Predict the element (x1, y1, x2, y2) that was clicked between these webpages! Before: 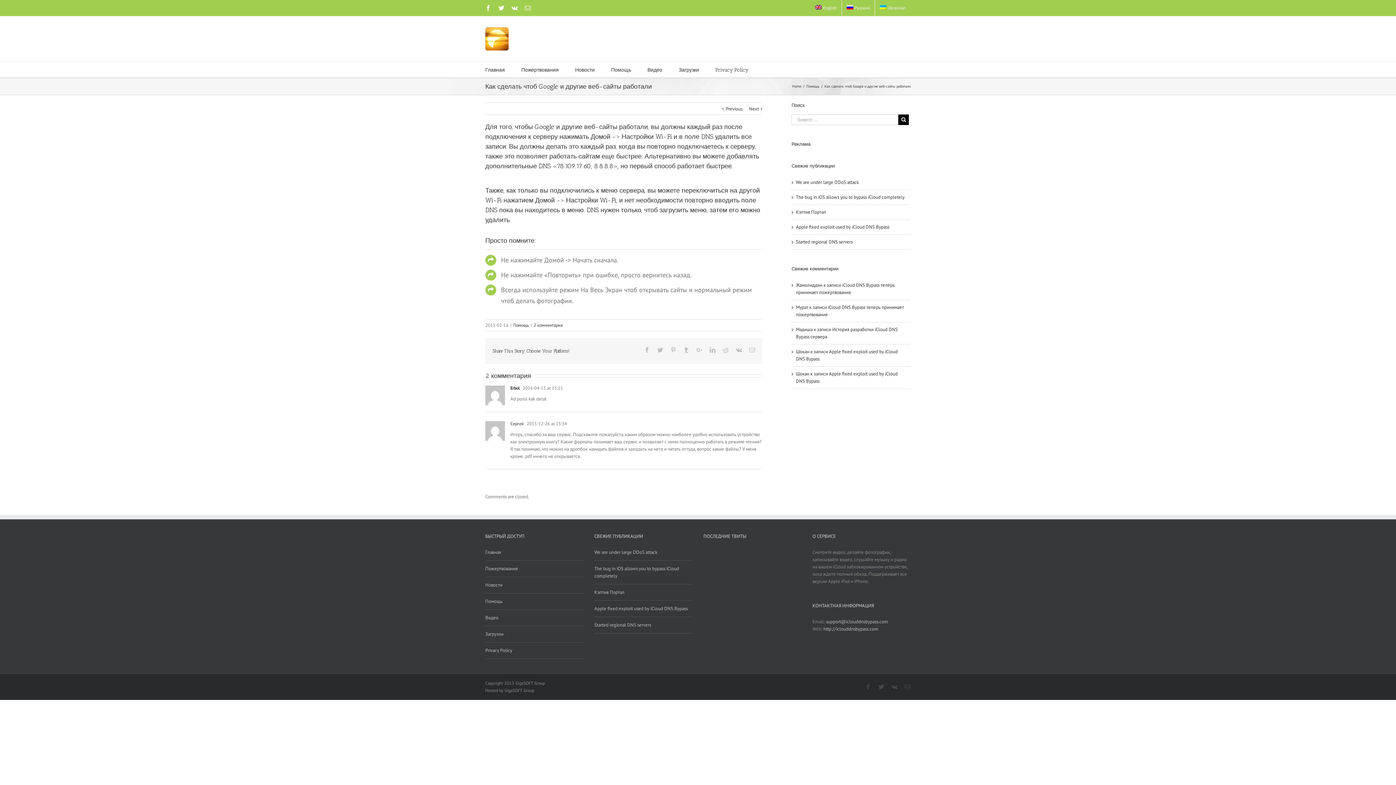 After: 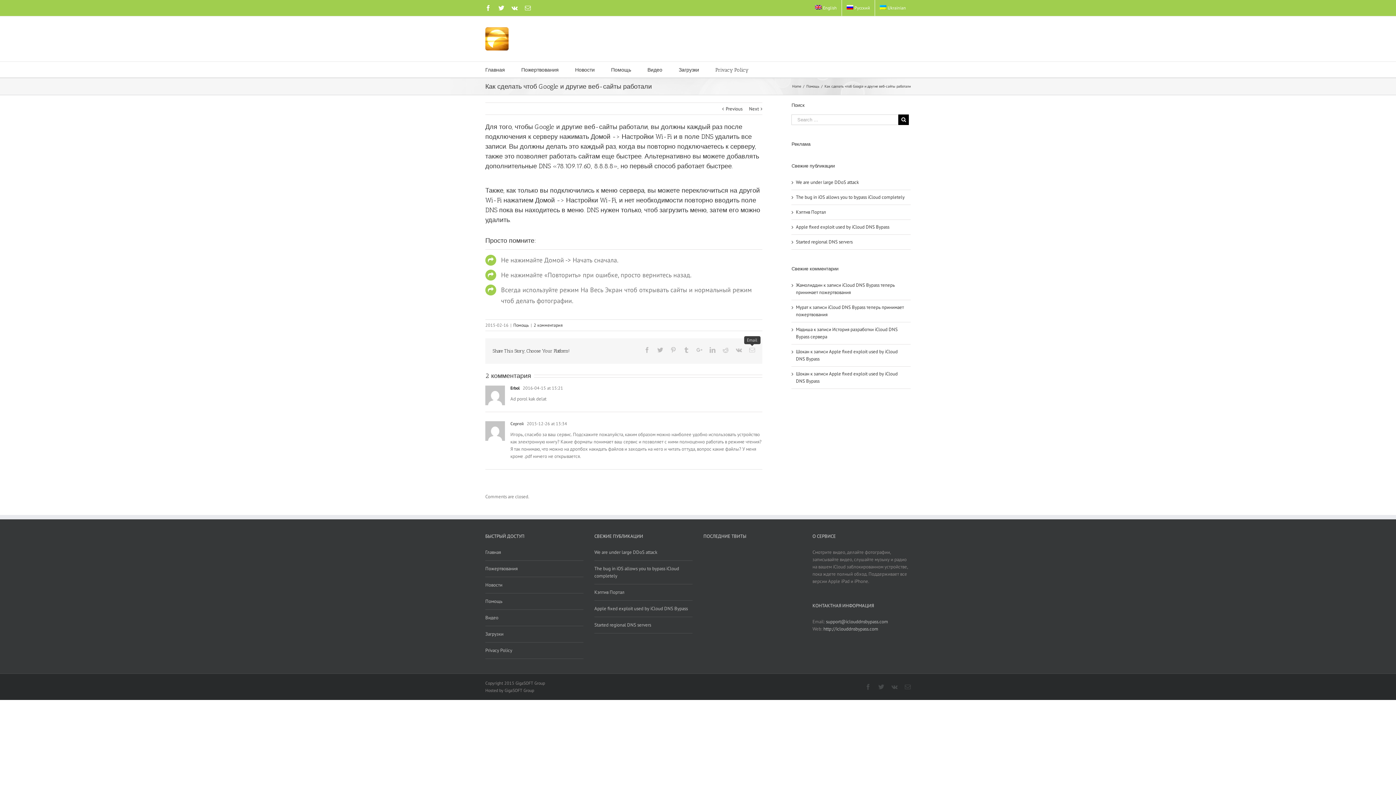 Action: bbox: (749, 347, 755, 353)